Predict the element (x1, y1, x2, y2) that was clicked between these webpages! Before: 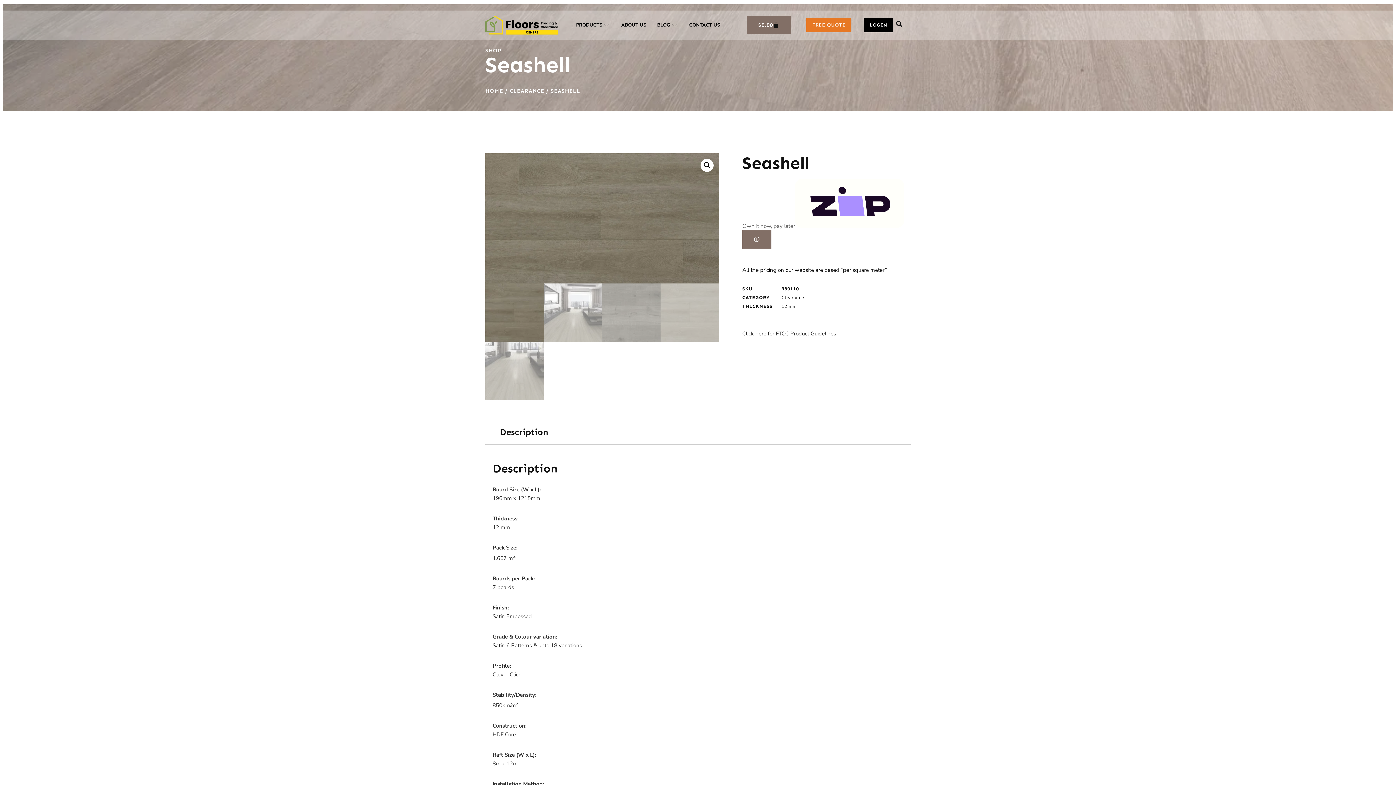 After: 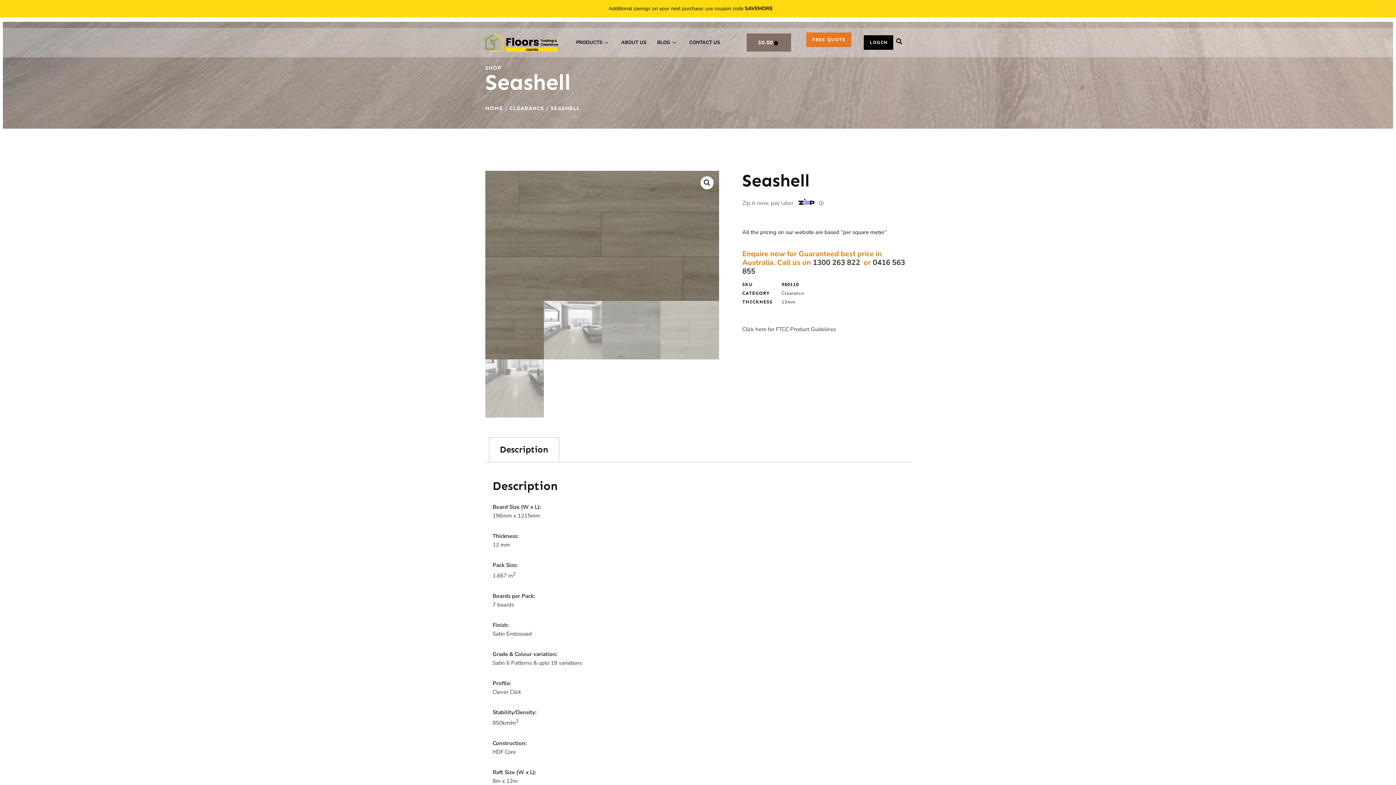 Action: bbox: (806, 17, 851, 32) label: FREE QUOTE